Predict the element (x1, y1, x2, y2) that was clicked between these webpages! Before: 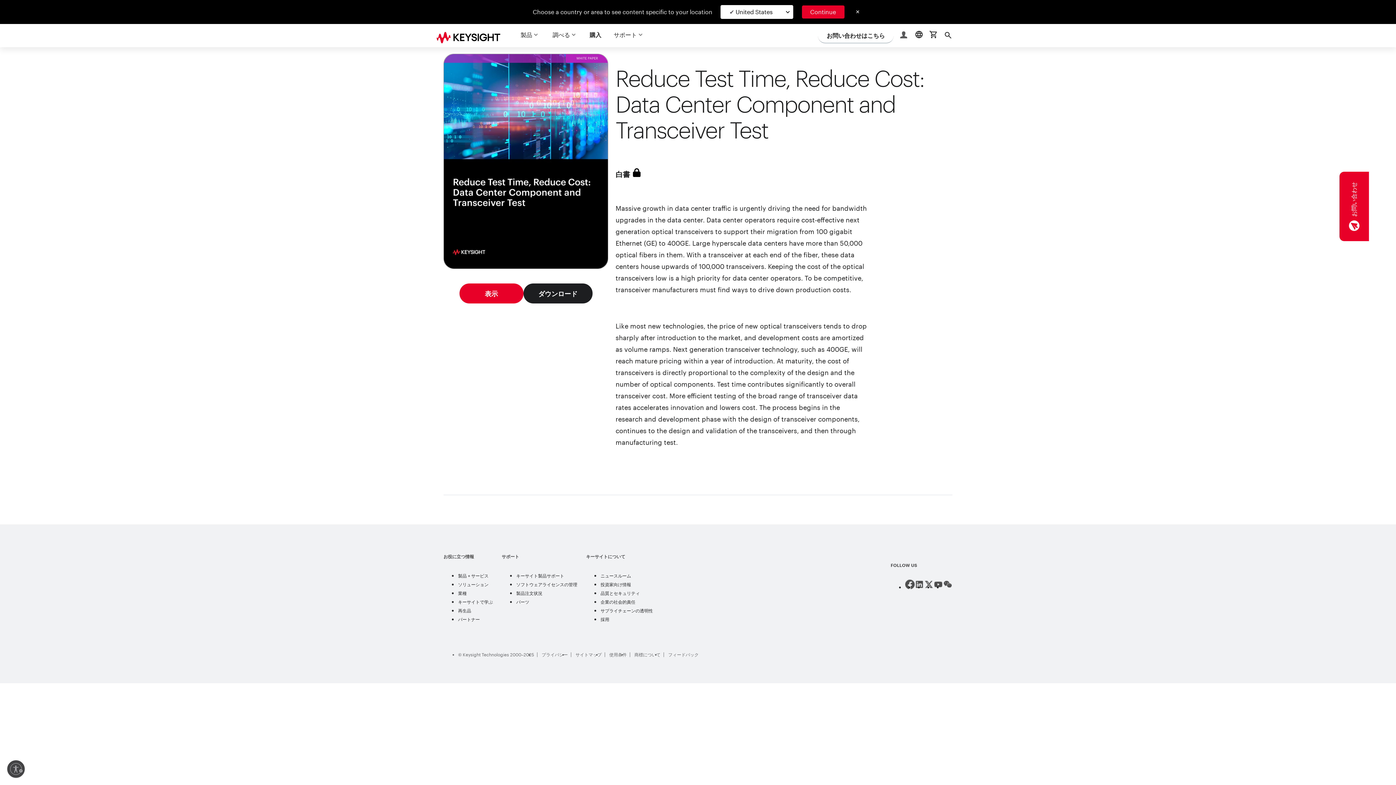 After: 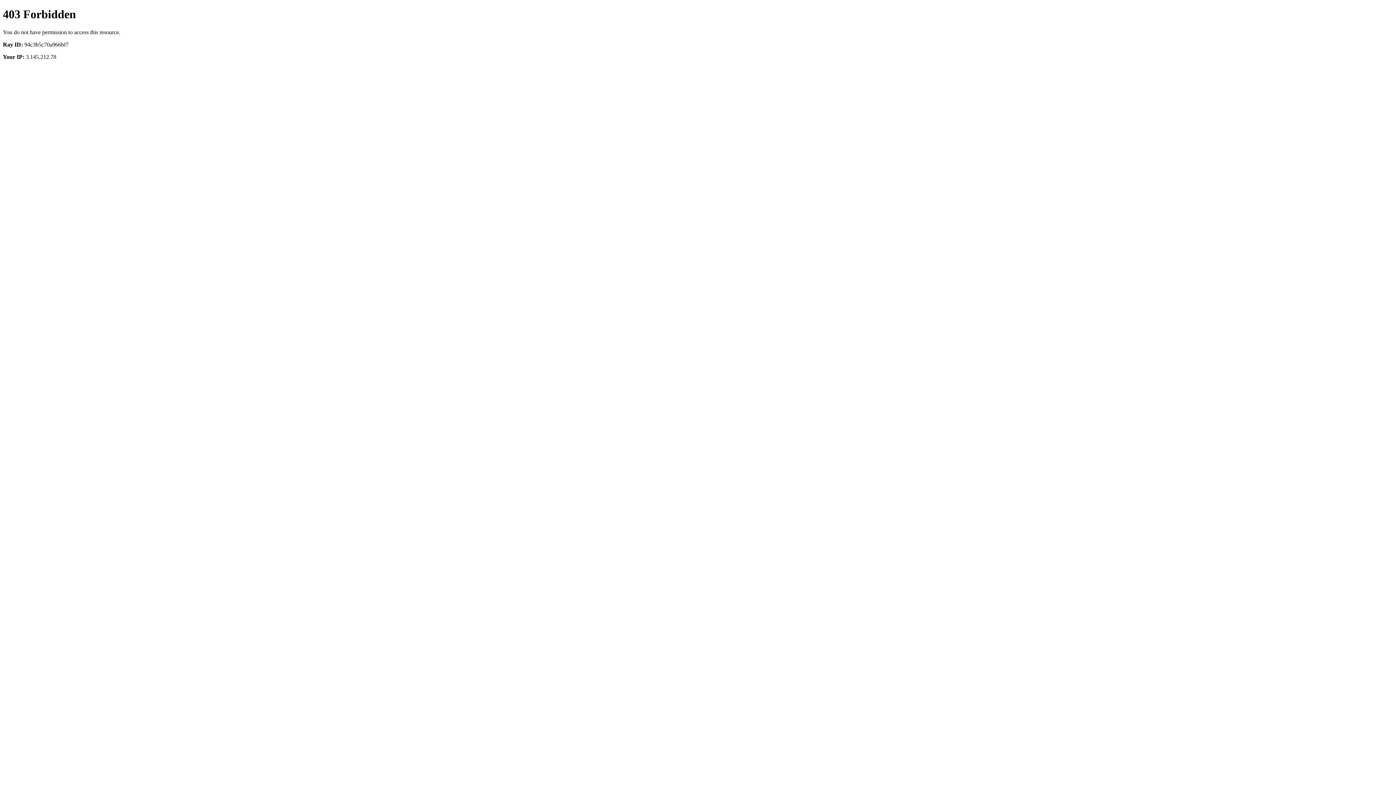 Action: bbox: (575, 652, 601, 657) label: サイトマップ